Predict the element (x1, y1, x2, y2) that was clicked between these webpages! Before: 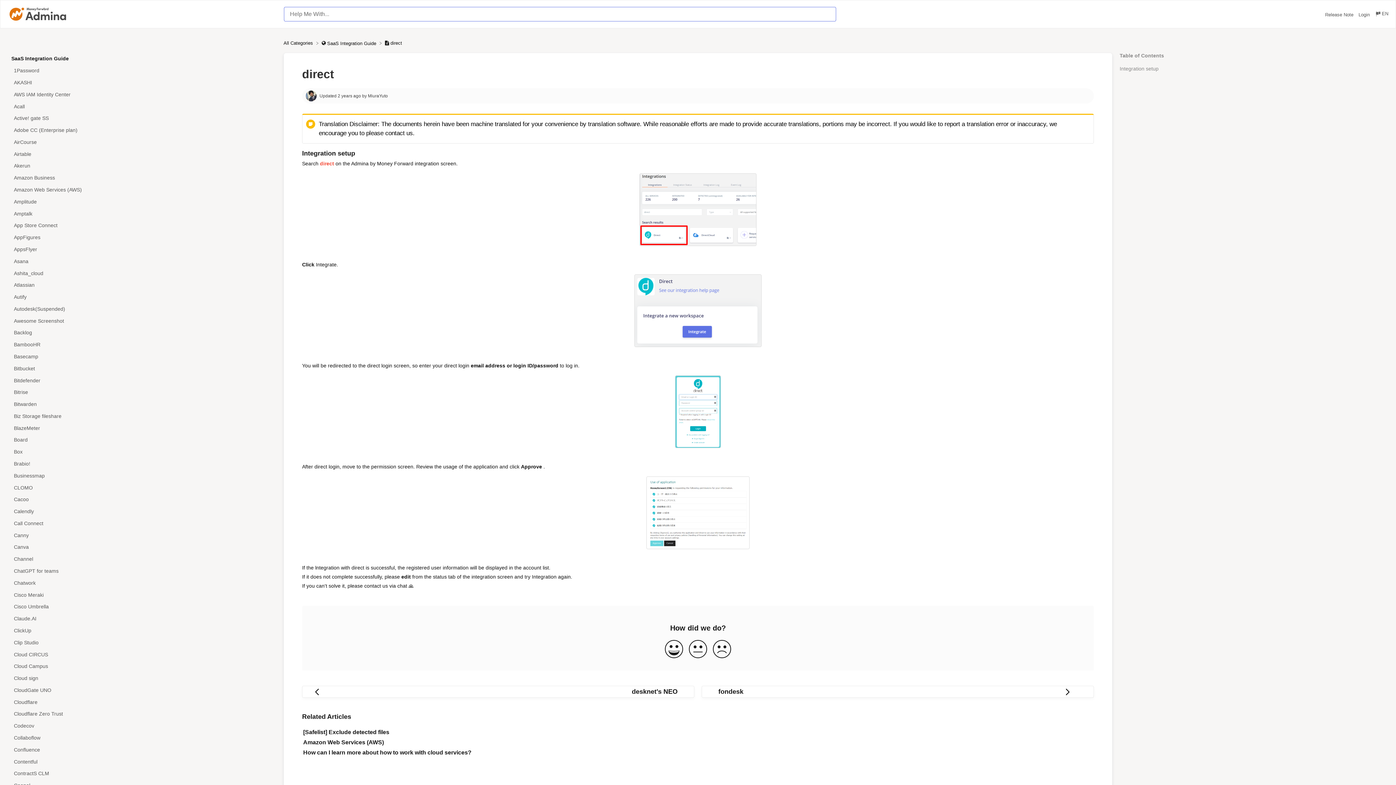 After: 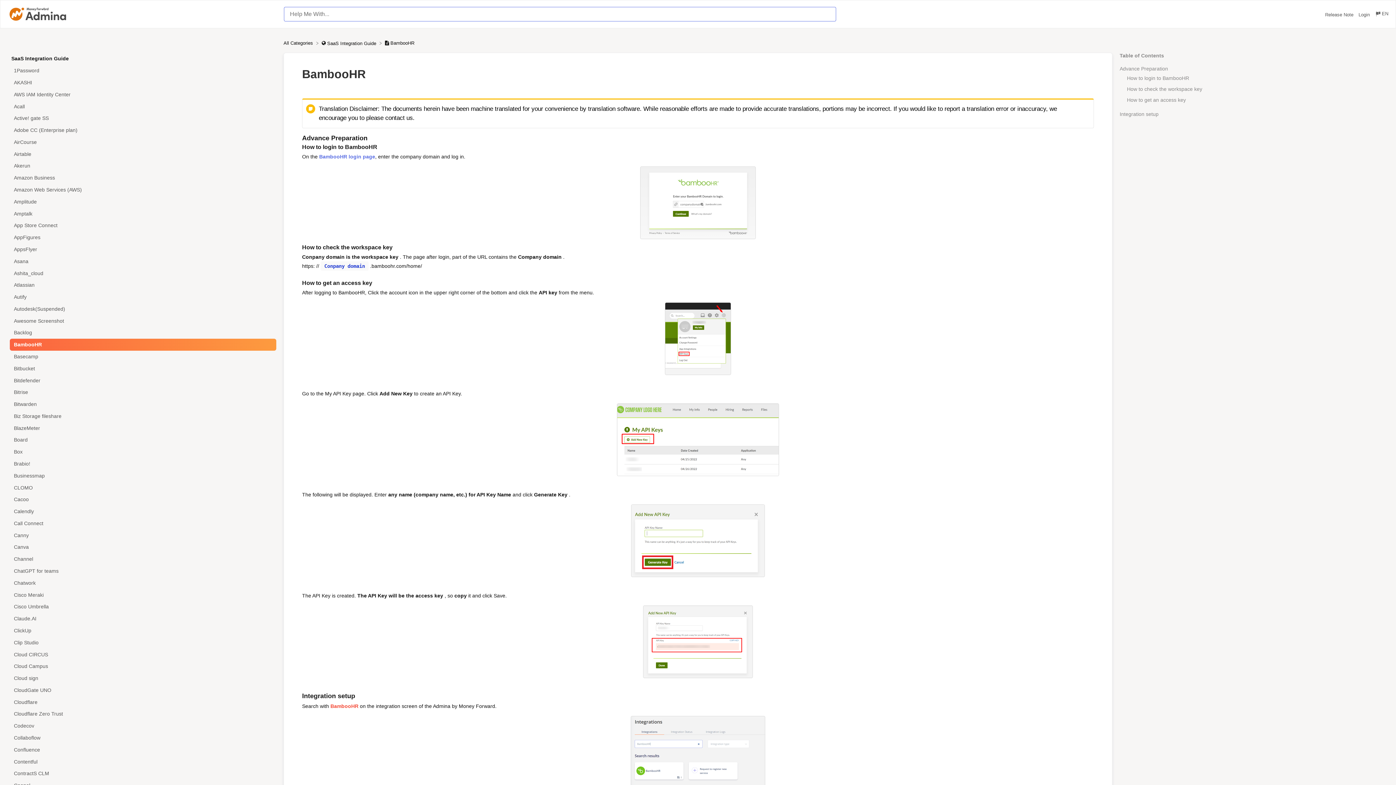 Action: label: Article BambooHR bbox: (7, 338, 276, 350)